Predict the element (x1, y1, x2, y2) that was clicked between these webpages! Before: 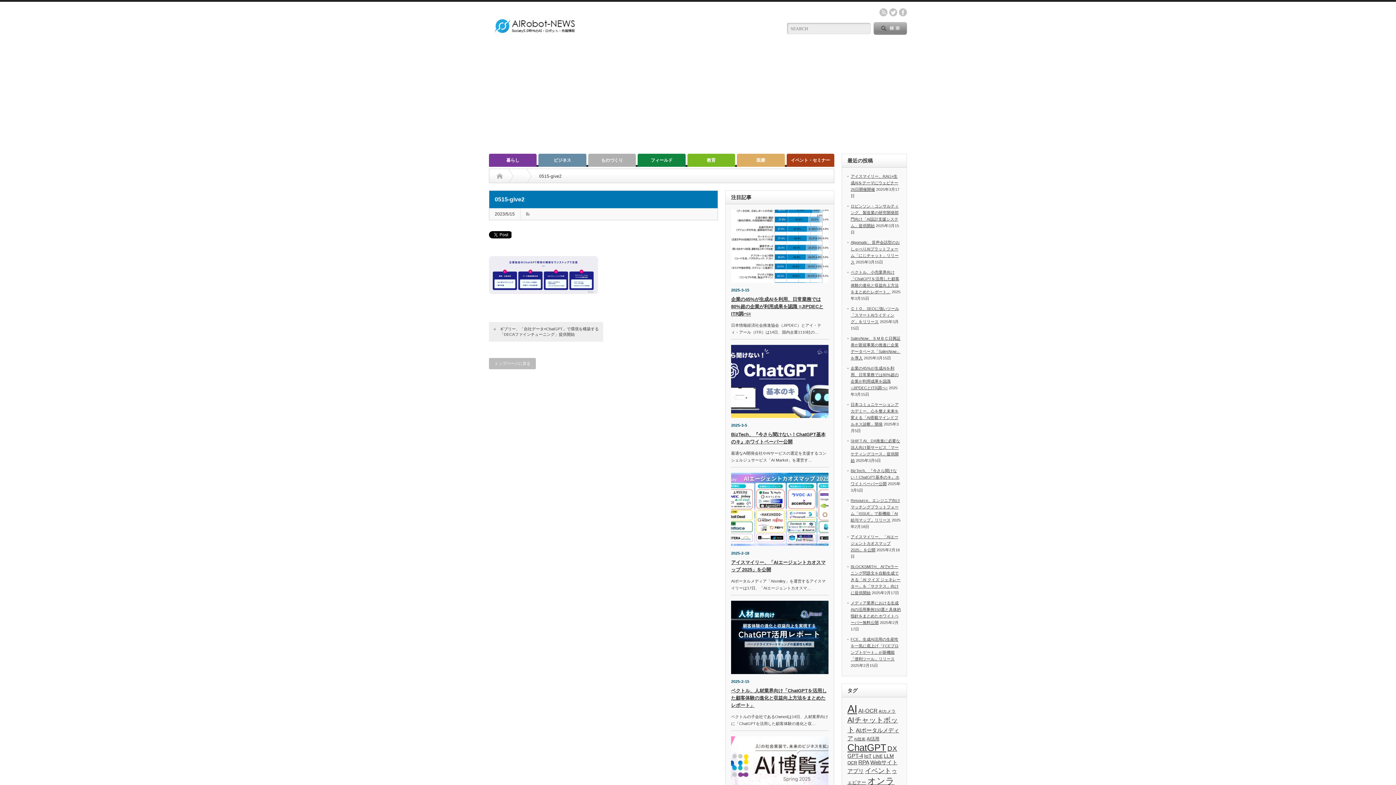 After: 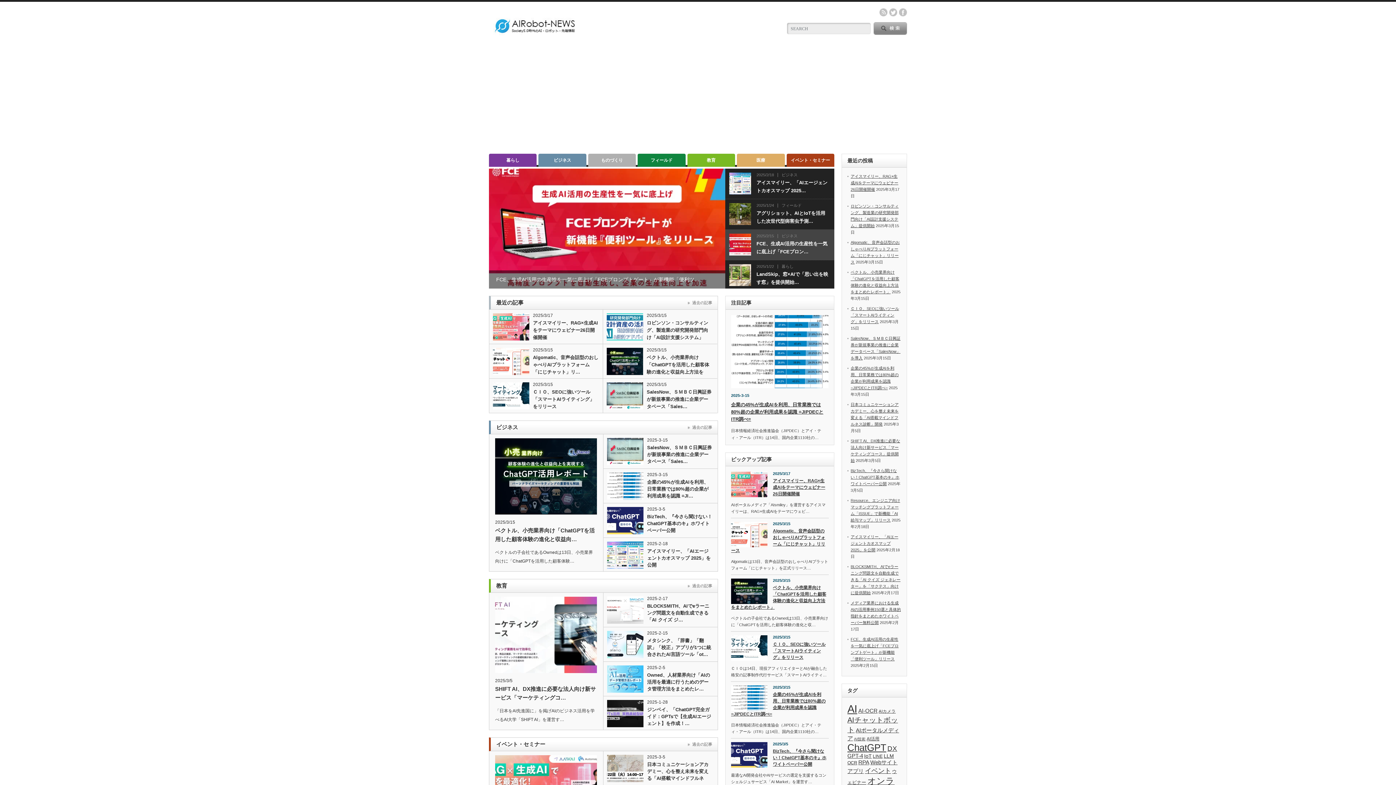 Action: bbox: (489, 358, 536, 369) label: トップページに戻る